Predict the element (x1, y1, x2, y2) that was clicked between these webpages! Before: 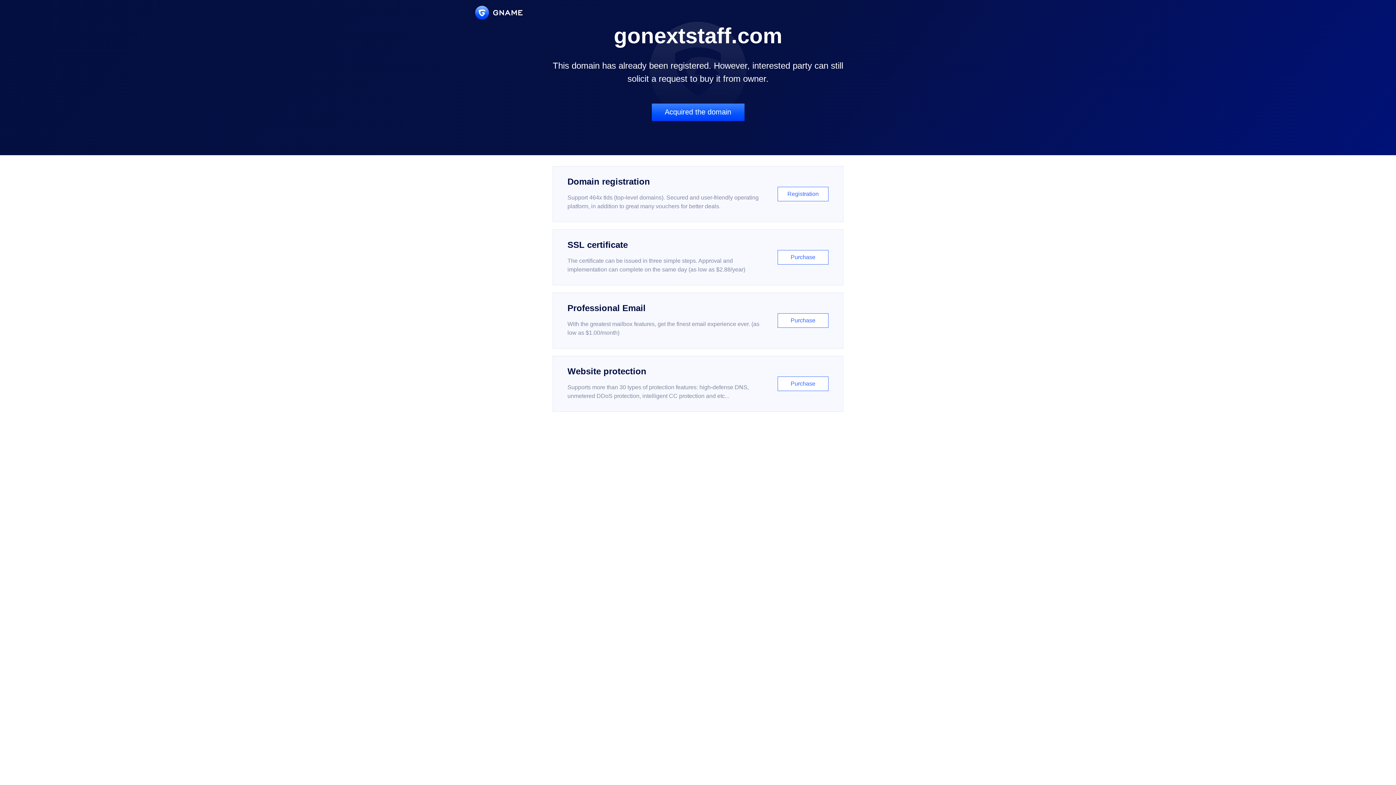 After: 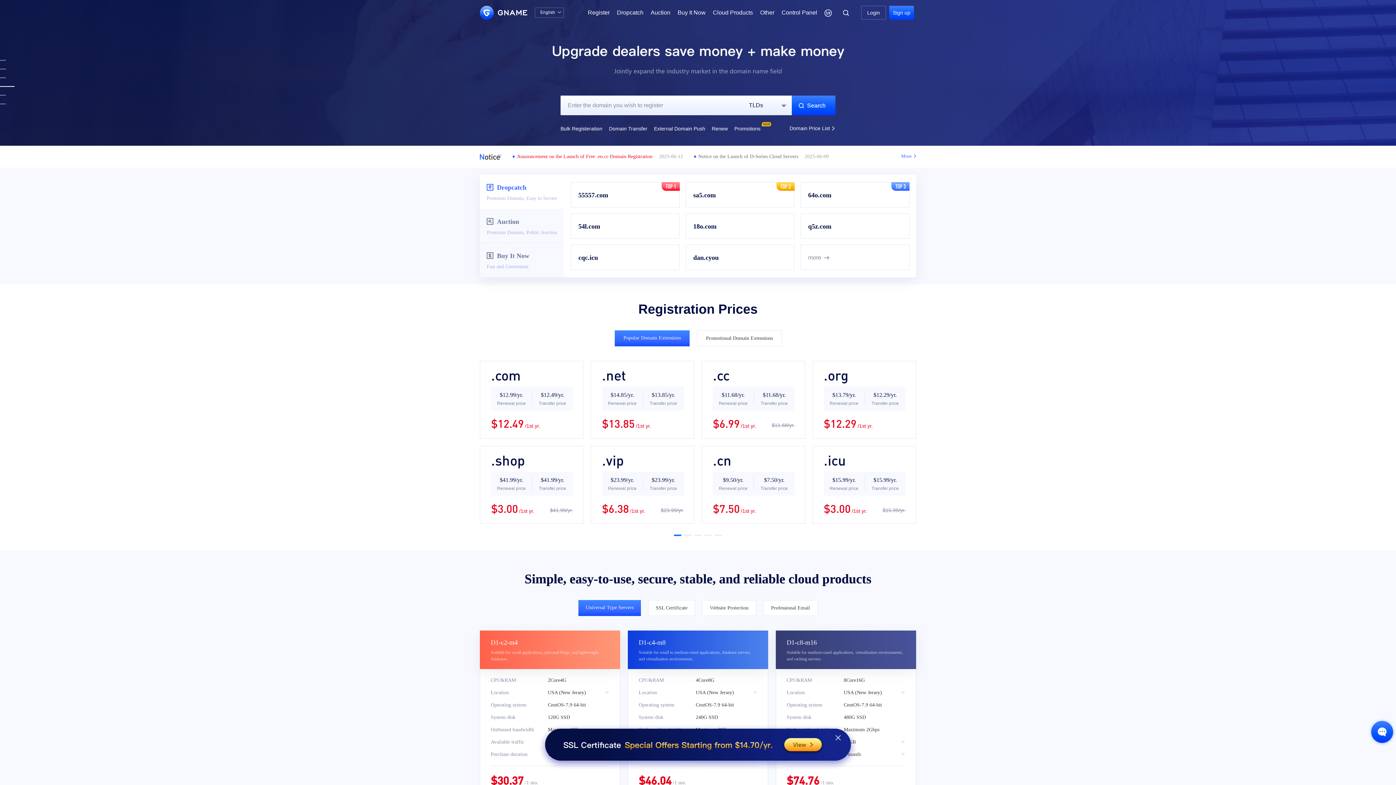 Action: bbox: (475, 5, 522, 19)